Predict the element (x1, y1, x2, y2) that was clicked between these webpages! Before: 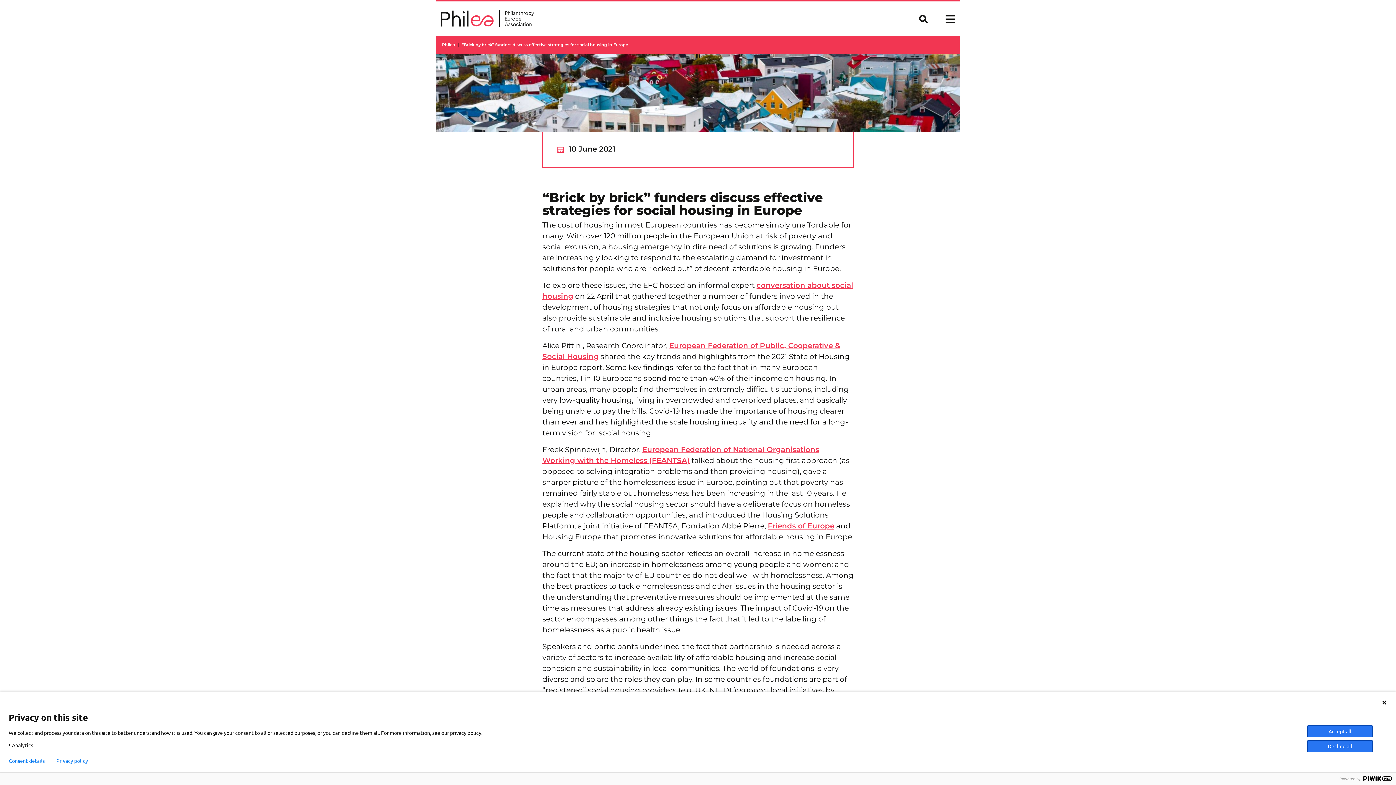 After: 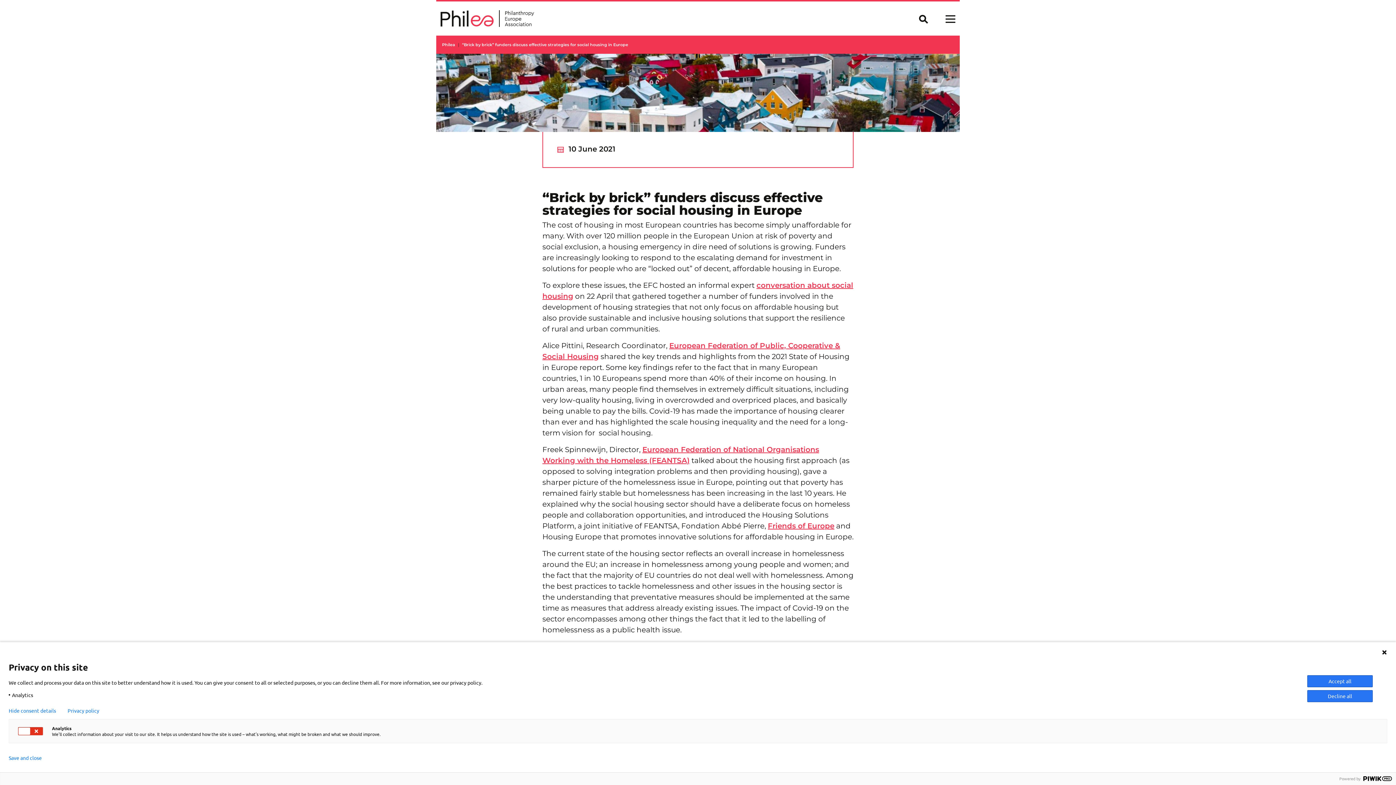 Action: bbox: (8, 758, 44, 764) label: Consent details